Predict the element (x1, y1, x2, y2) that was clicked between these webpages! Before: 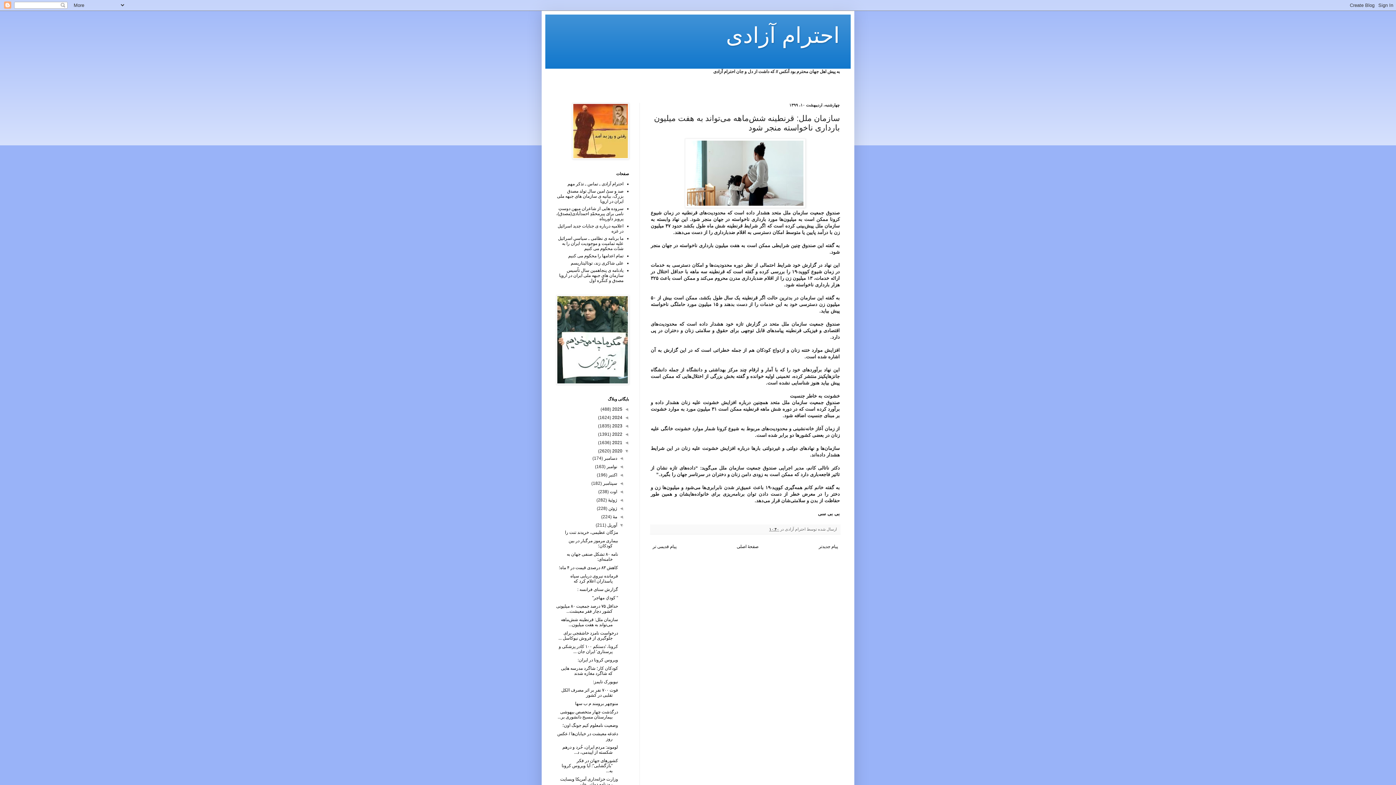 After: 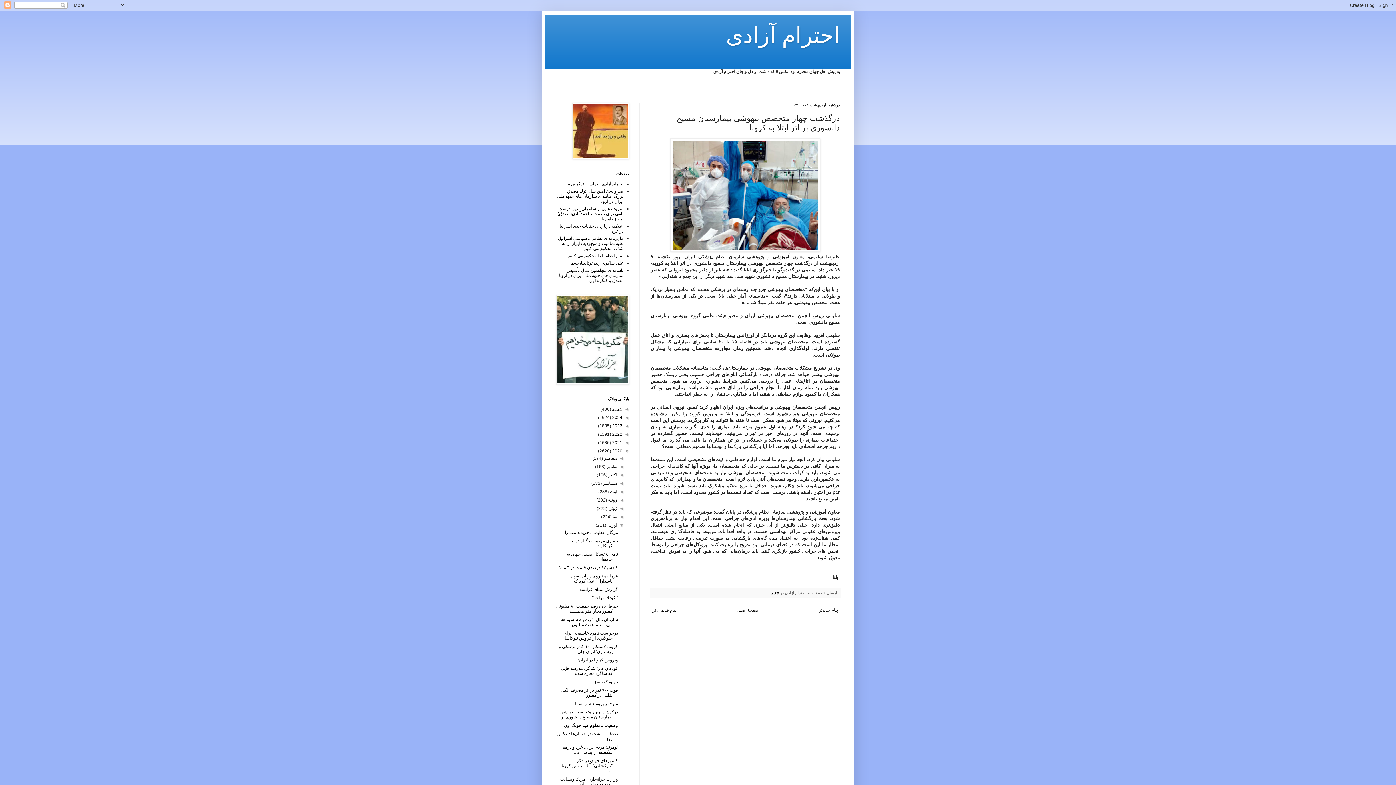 Action: label: درگذشت چهار متخصص بیهوشی بیمارستان مسیح دانشوری بر... bbox: (557, 709, 618, 720)